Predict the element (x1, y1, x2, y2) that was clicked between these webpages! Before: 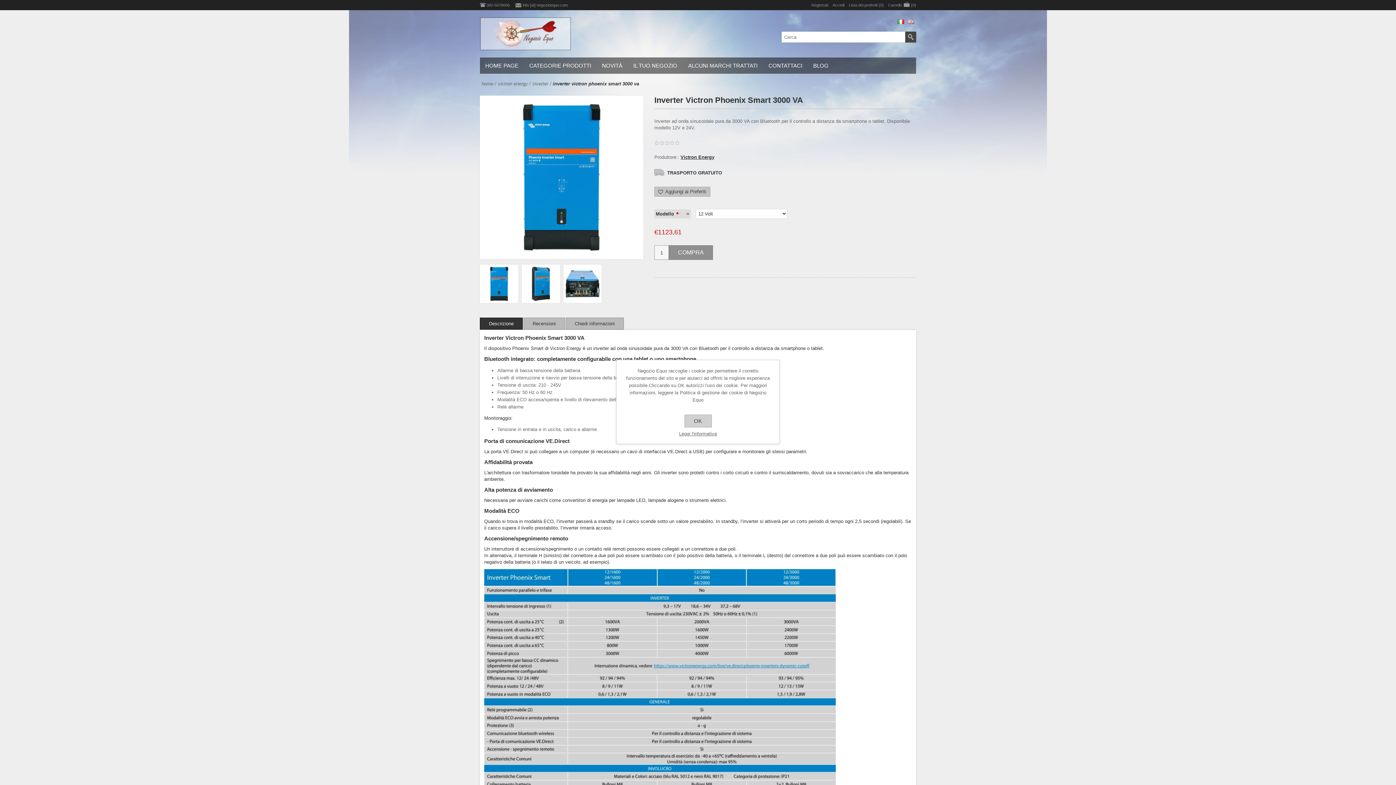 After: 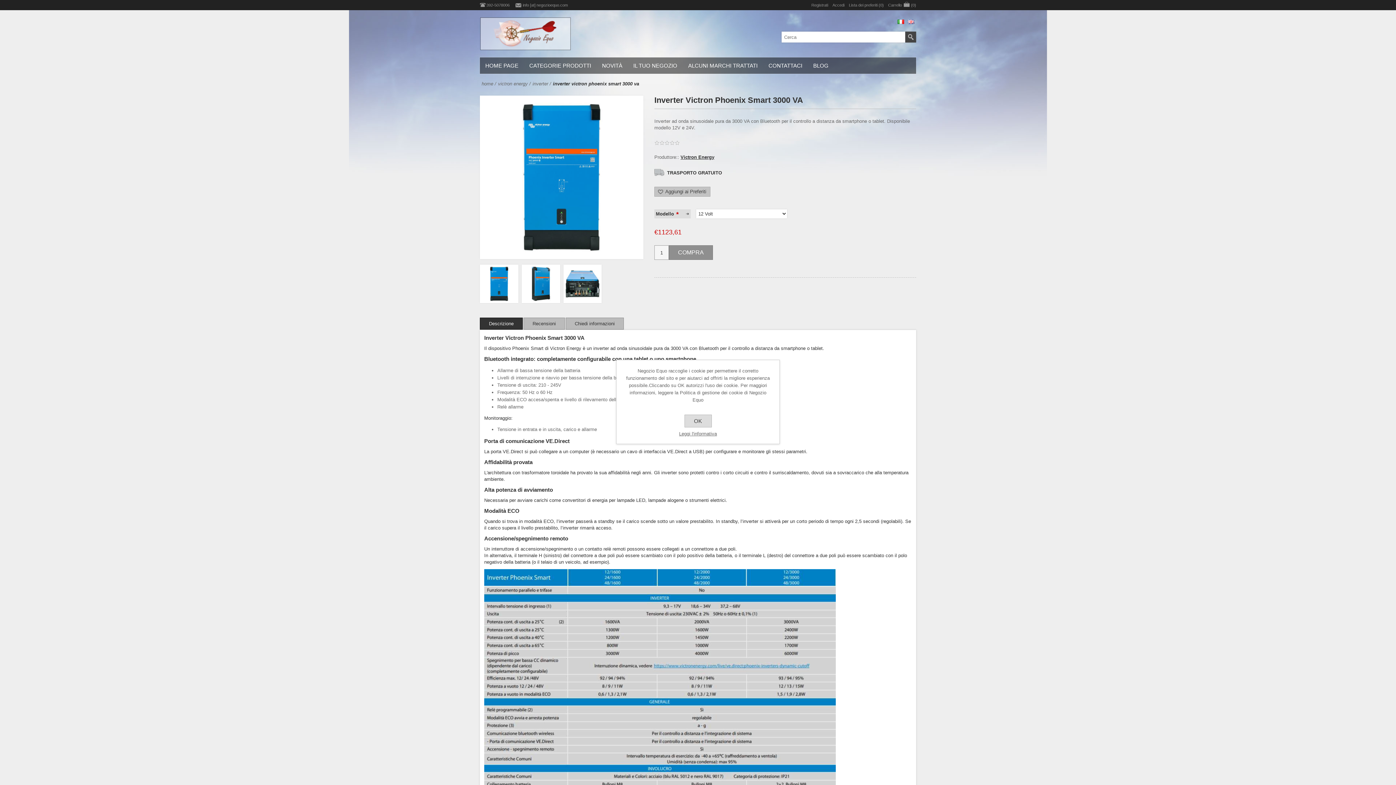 Action: bbox: (684, 414, 711, 427) label: OK